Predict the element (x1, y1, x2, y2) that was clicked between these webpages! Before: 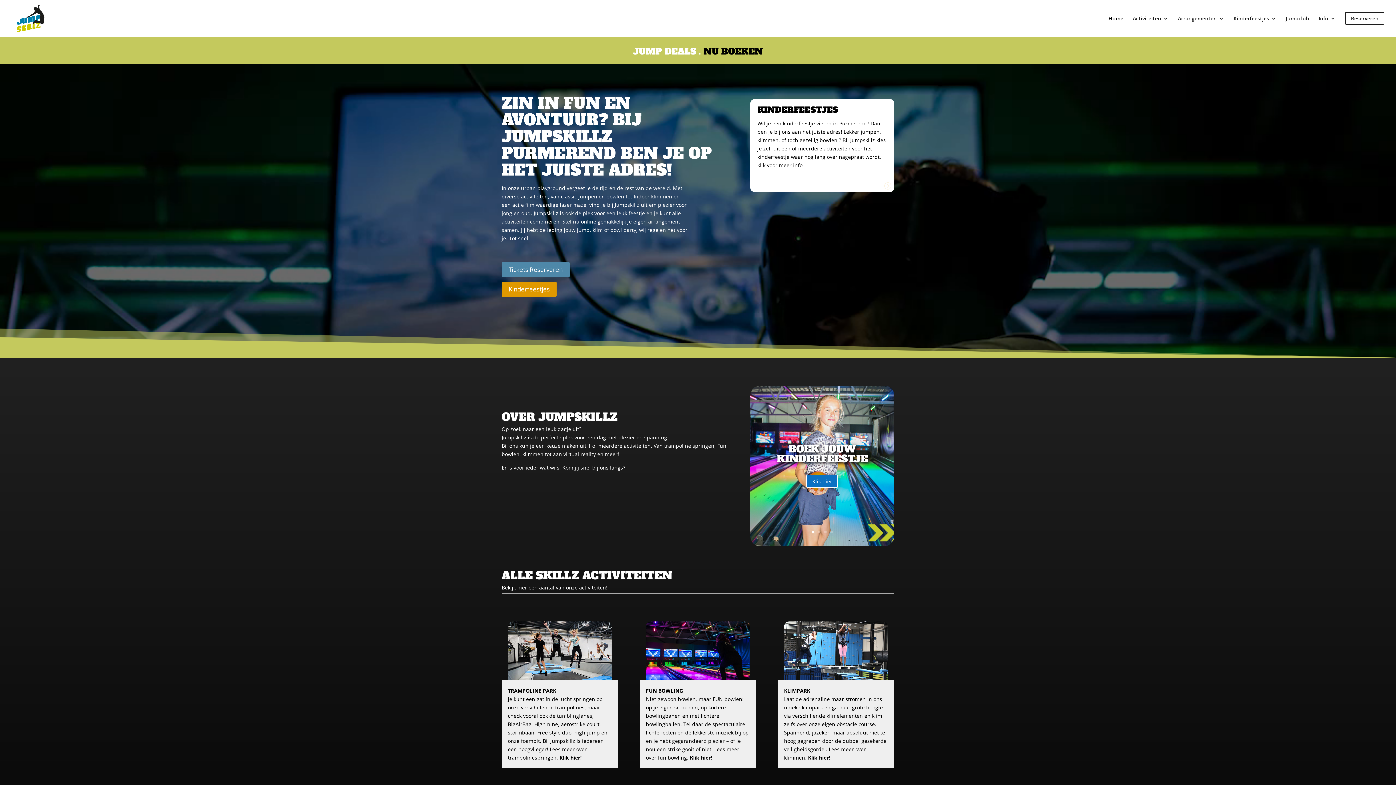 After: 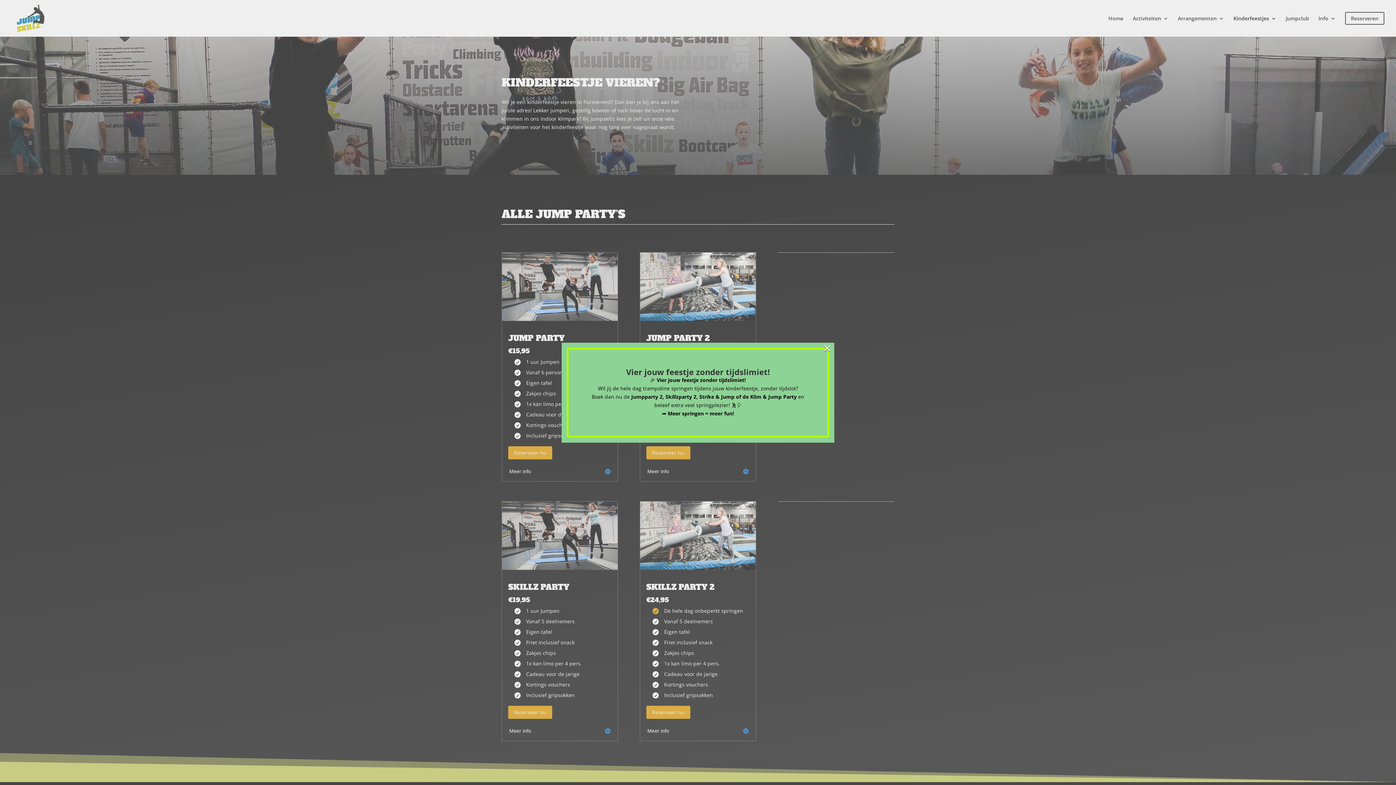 Action: bbox: (806, 475, 838, 487) label: Klik hier